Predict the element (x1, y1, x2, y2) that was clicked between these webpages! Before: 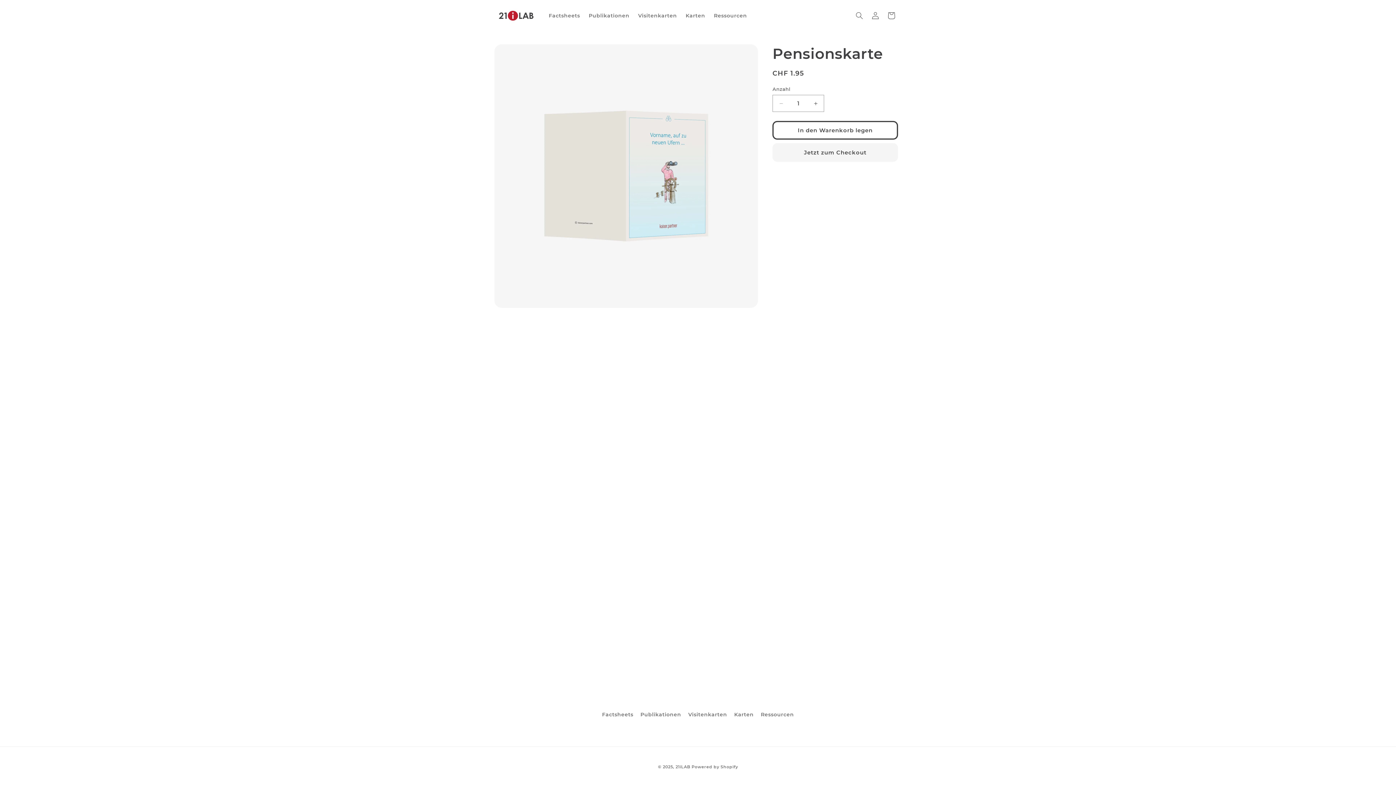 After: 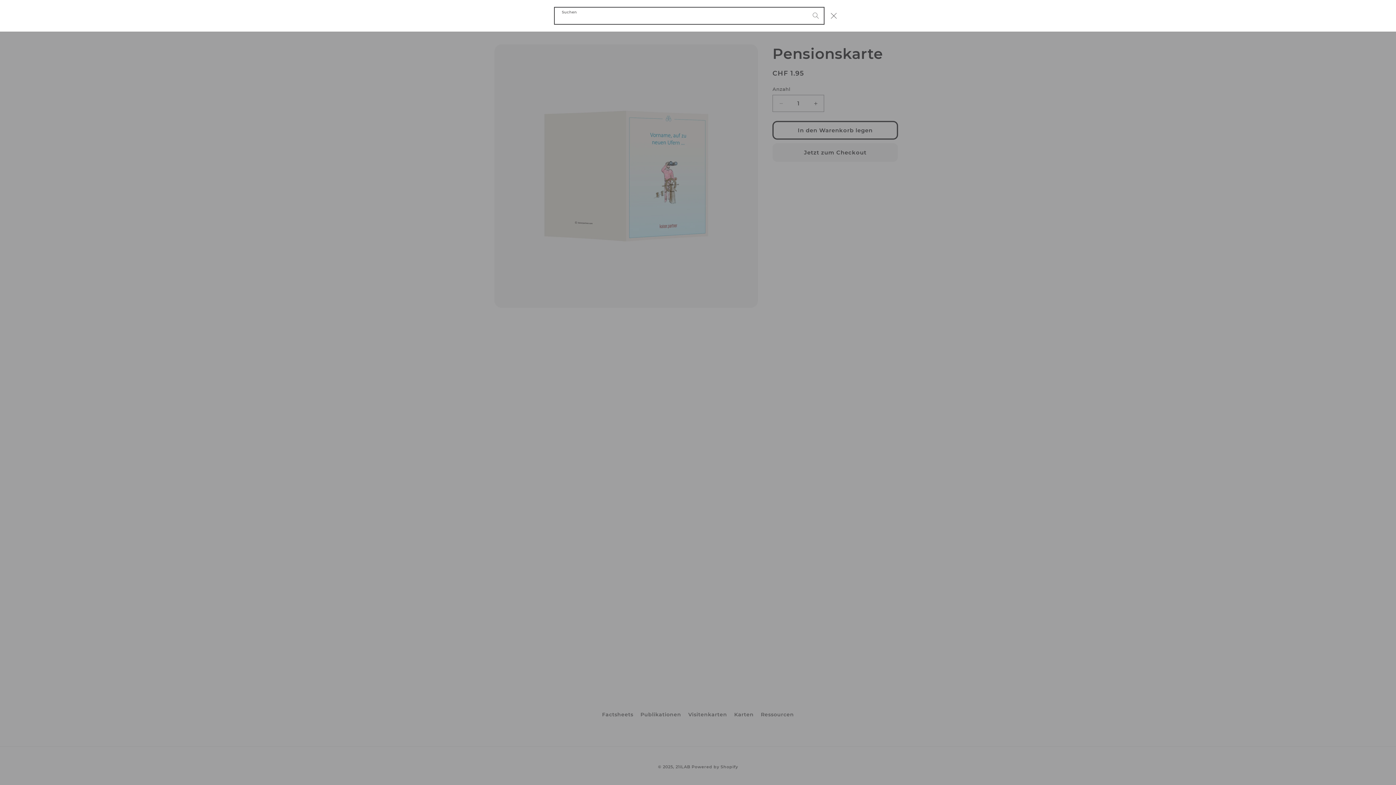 Action: bbox: (851, 7, 867, 23) label: Suchen